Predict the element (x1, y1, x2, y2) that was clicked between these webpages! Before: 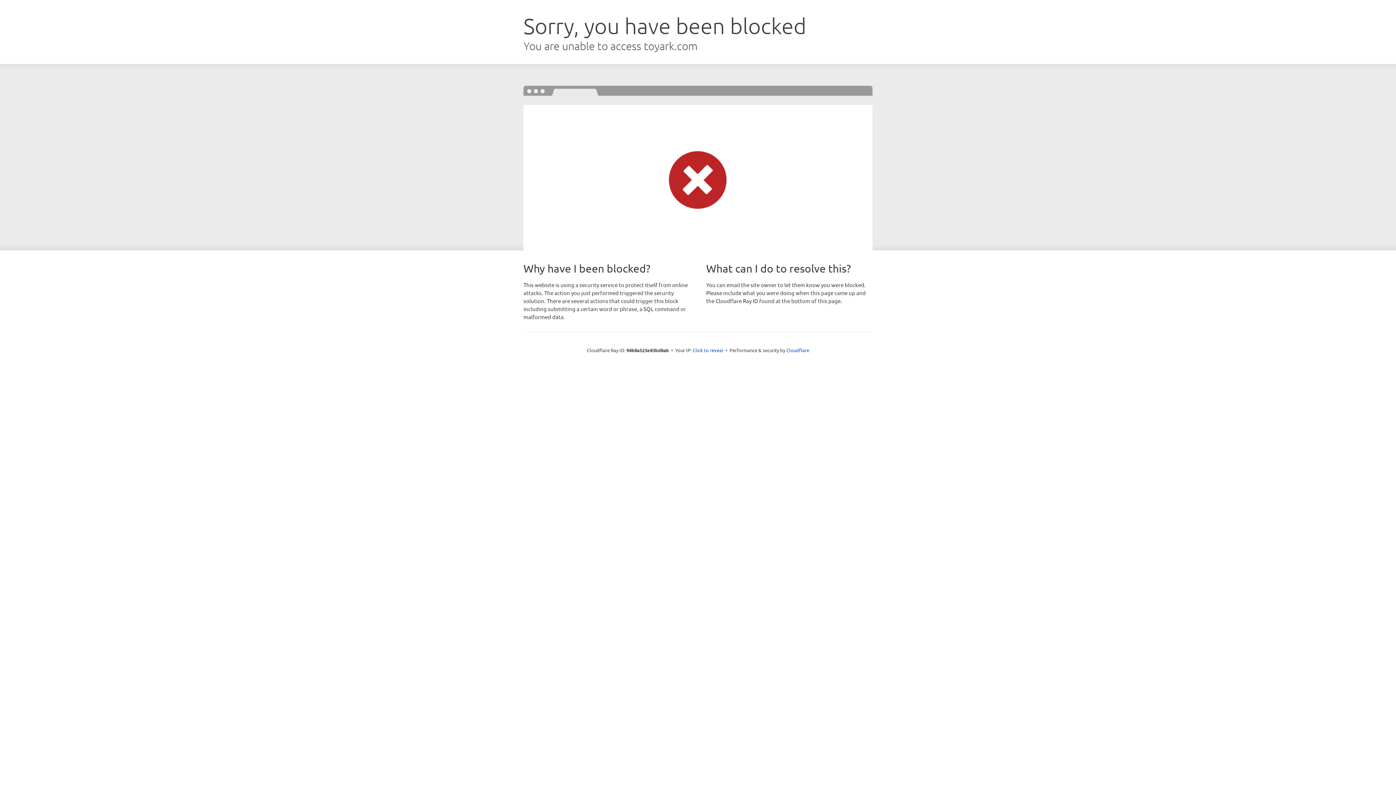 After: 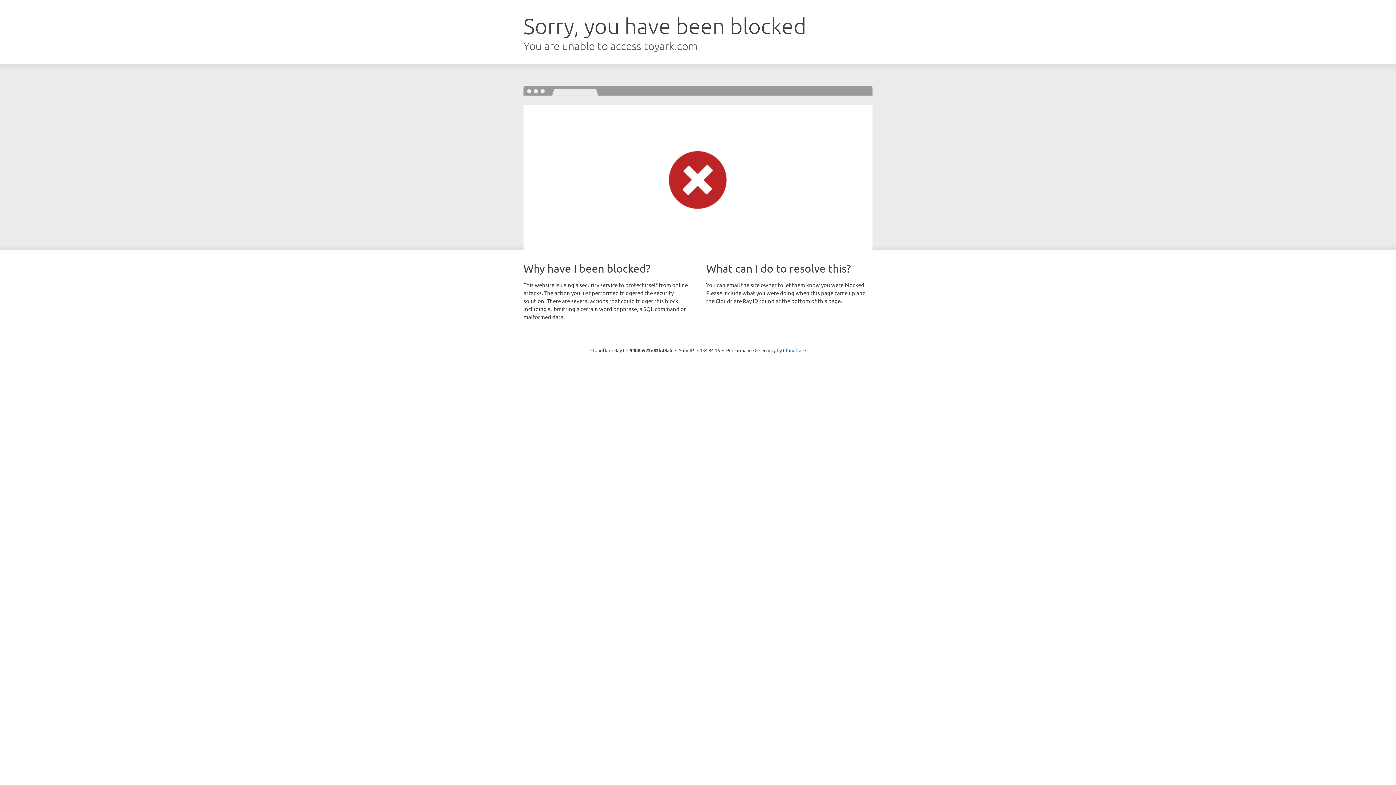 Action: bbox: (692, 346, 723, 353) label: Click to reveal